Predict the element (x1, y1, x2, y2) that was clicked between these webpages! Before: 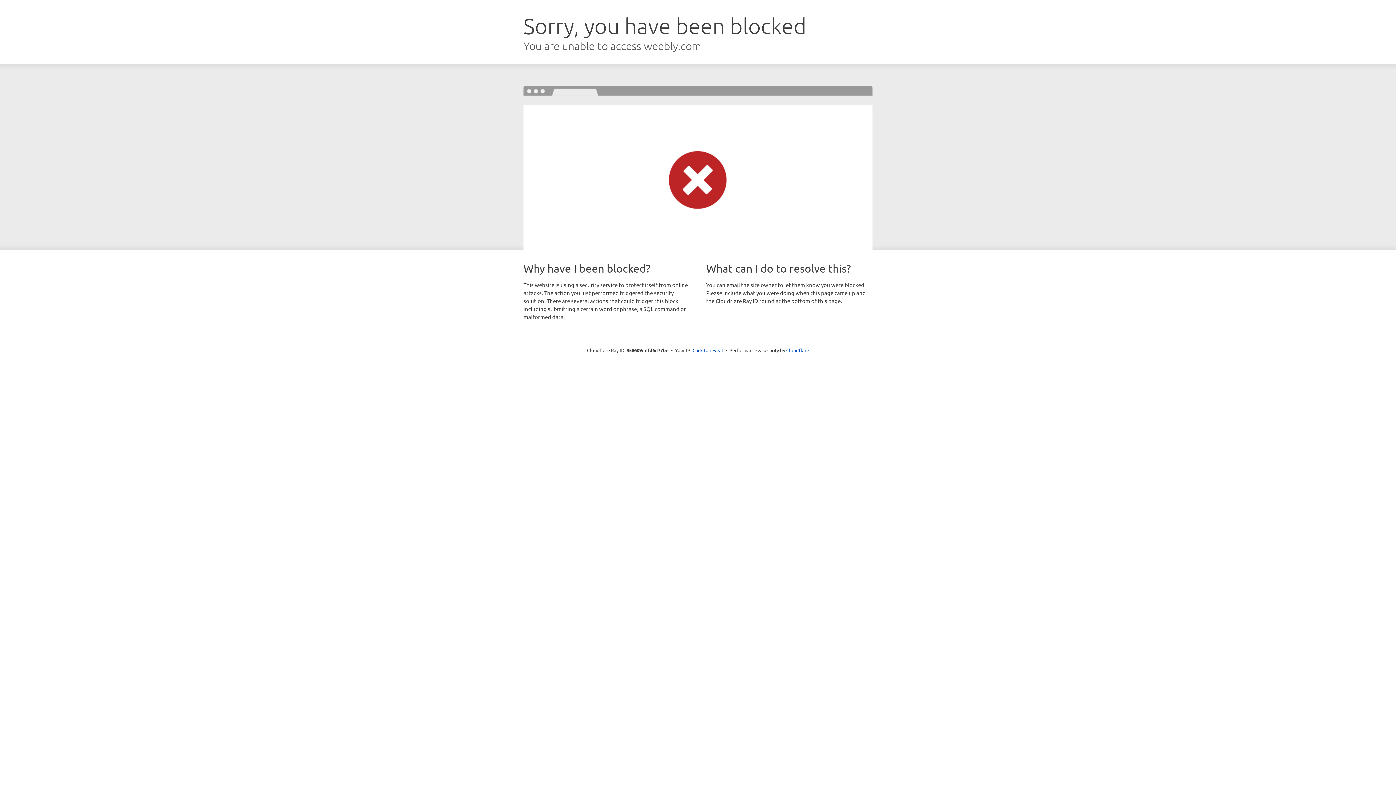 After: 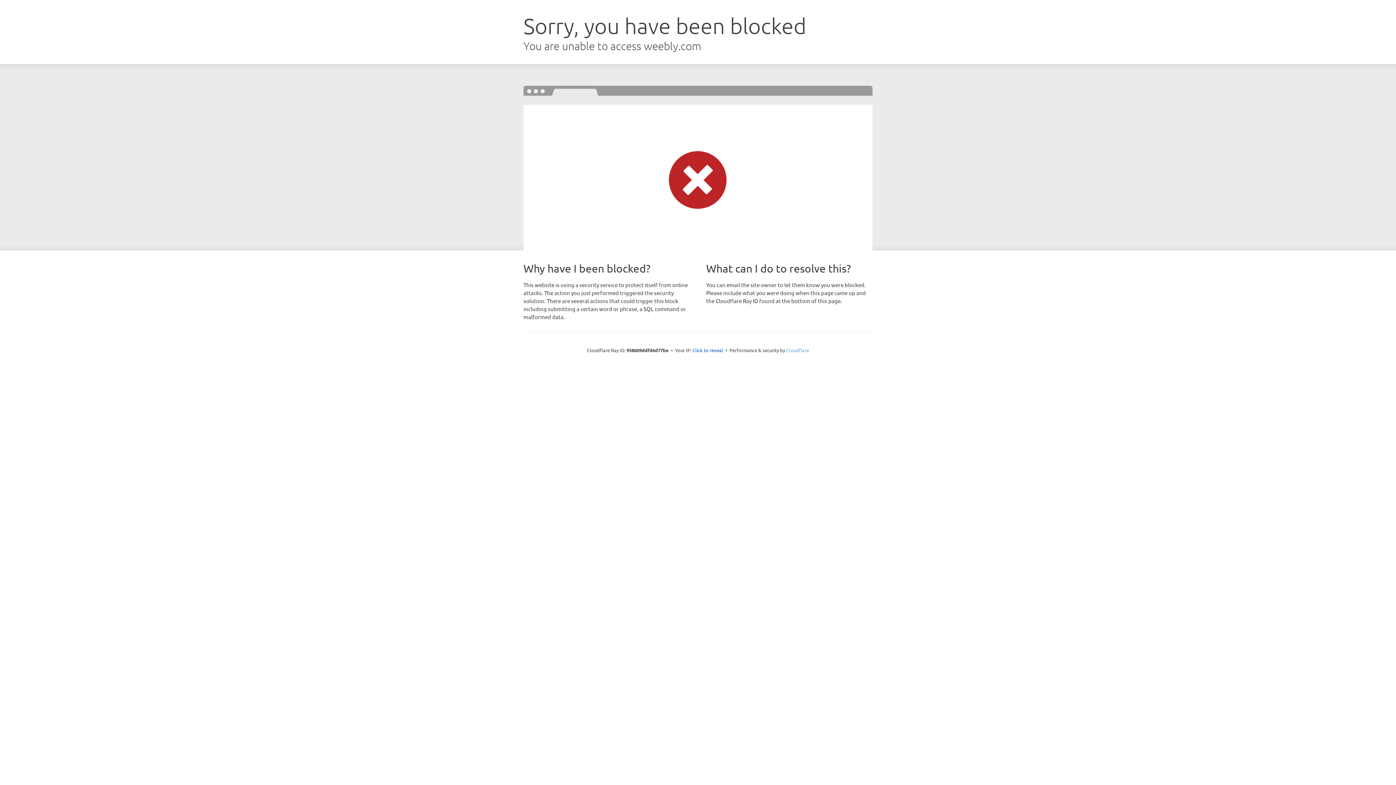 Action: bbox: (786, 347, 809, 353) label: Cloudflare